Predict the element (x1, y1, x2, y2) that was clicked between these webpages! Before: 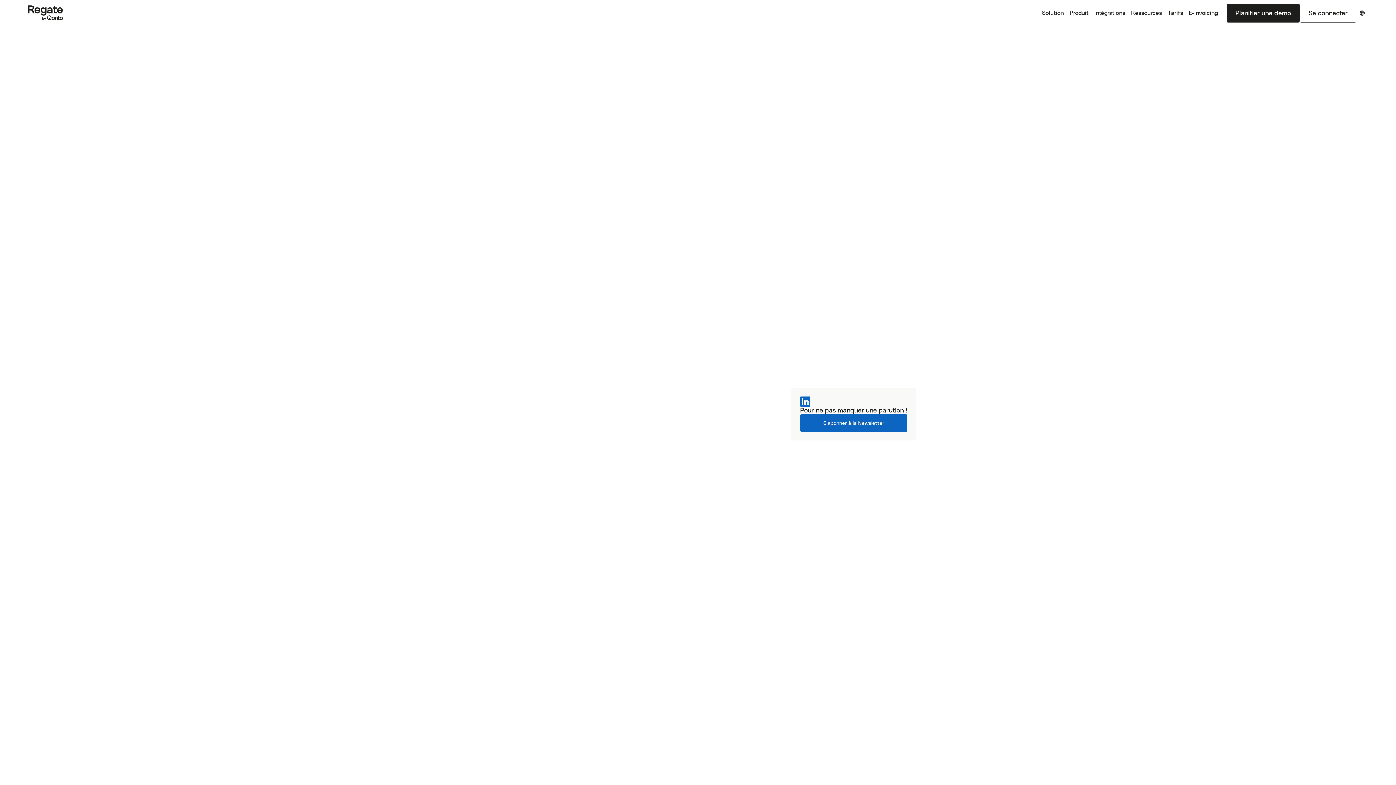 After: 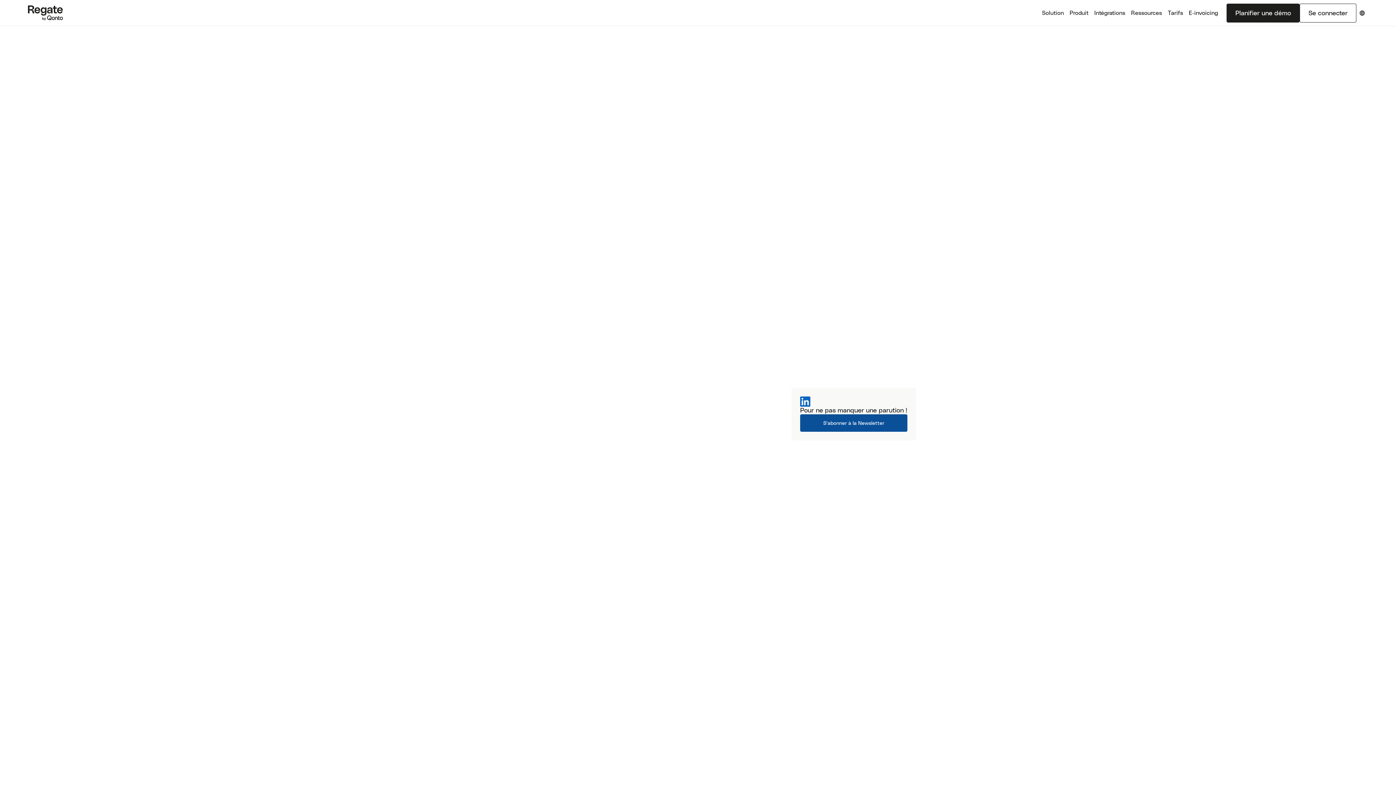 Action: bbox: (800, 414, 907, 431) label: S'abonner à la Newsletter